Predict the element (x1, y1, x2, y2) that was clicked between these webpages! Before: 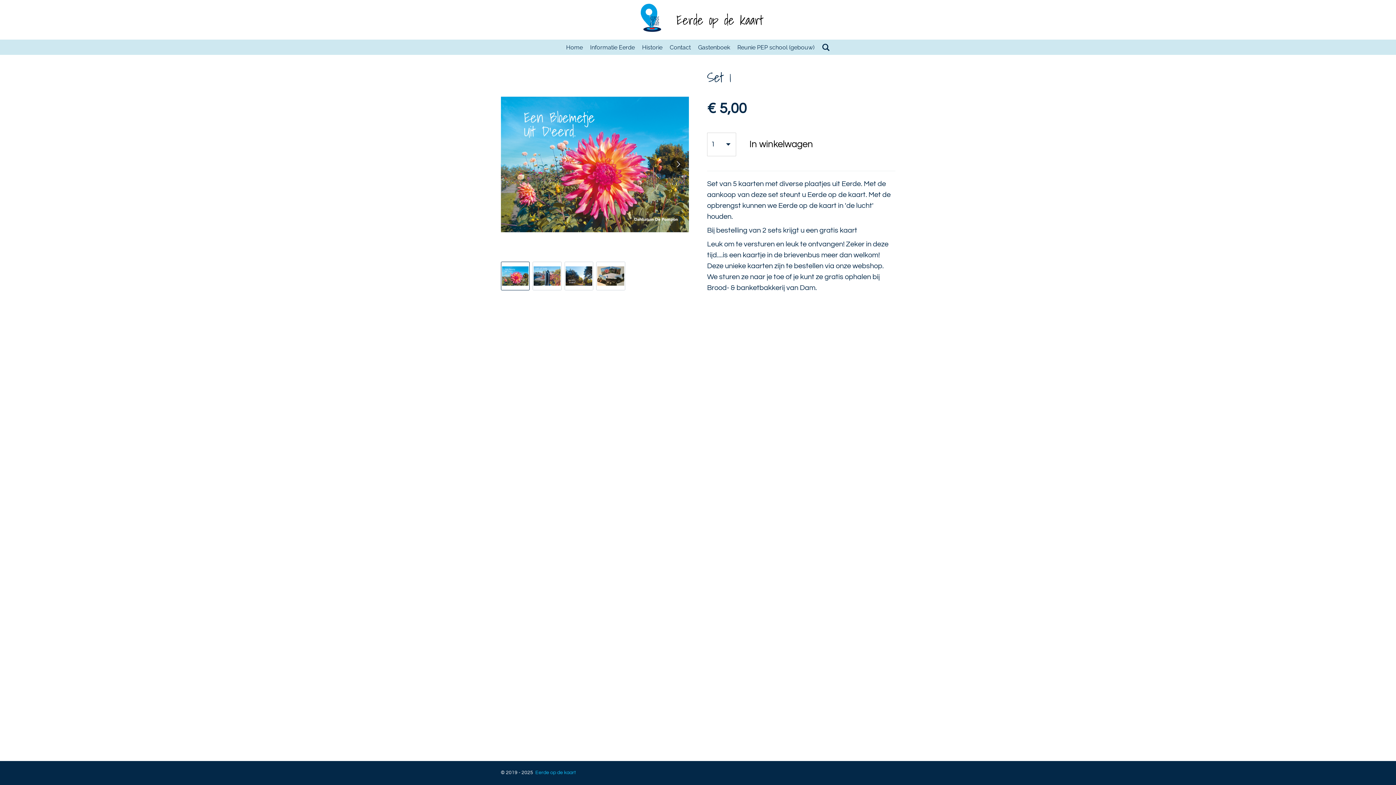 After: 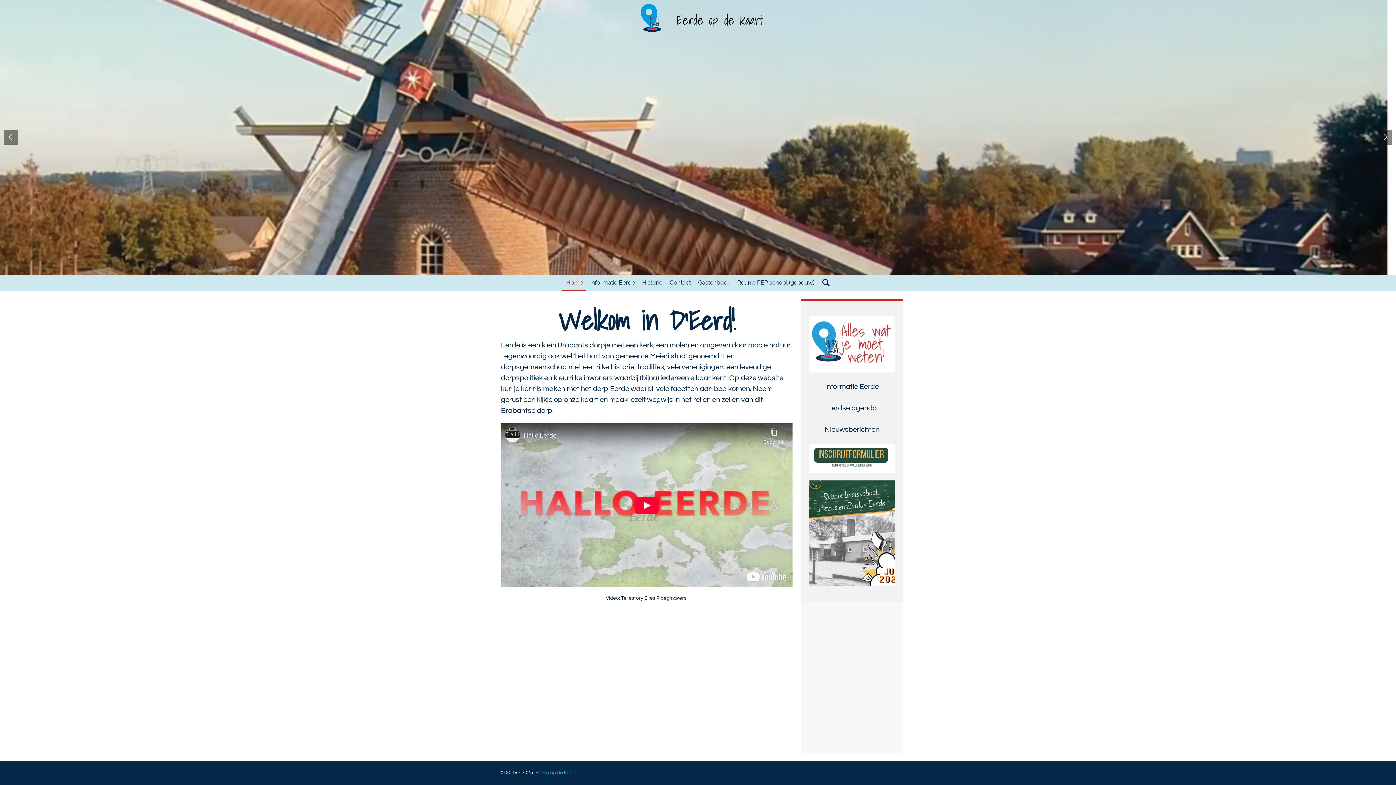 Action: label: Home bbox: (562, 39, 586, 54)